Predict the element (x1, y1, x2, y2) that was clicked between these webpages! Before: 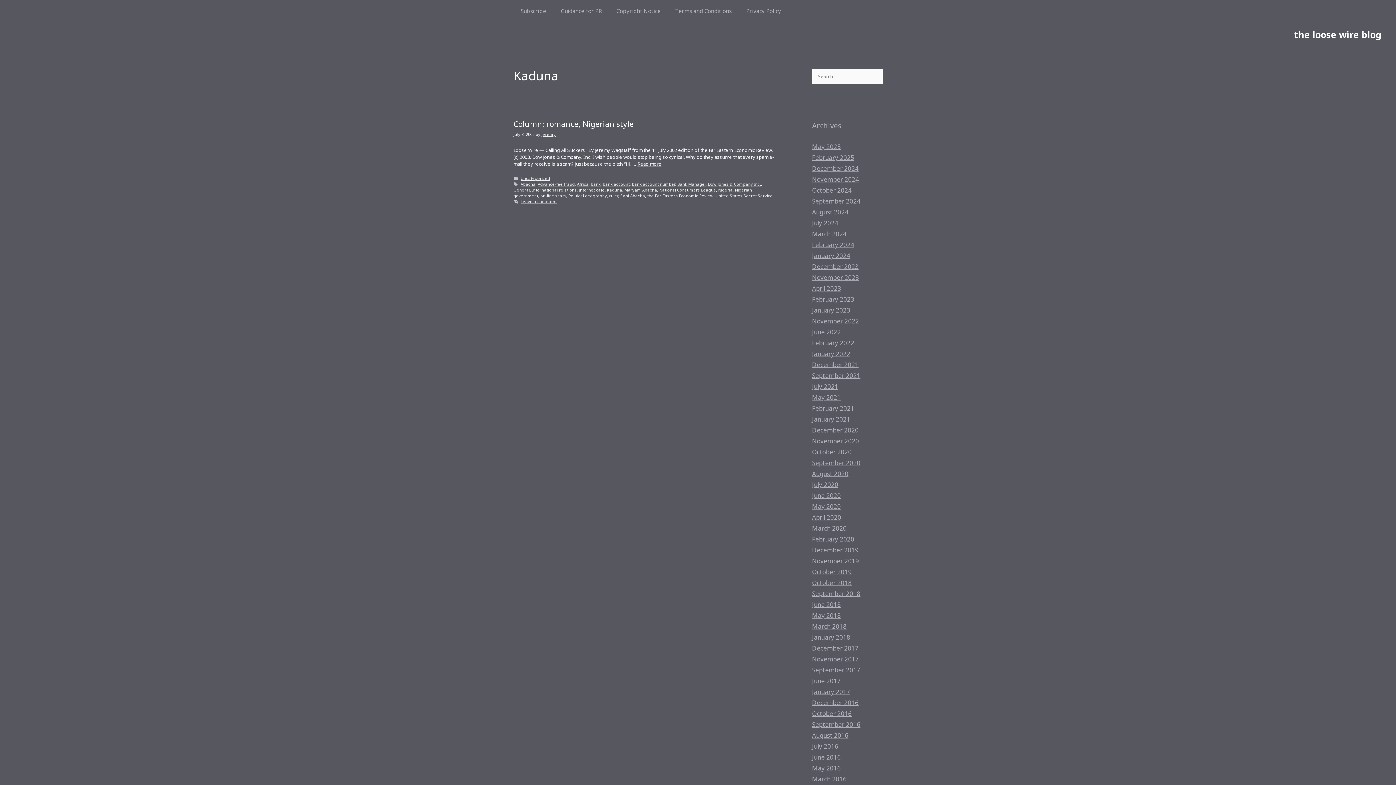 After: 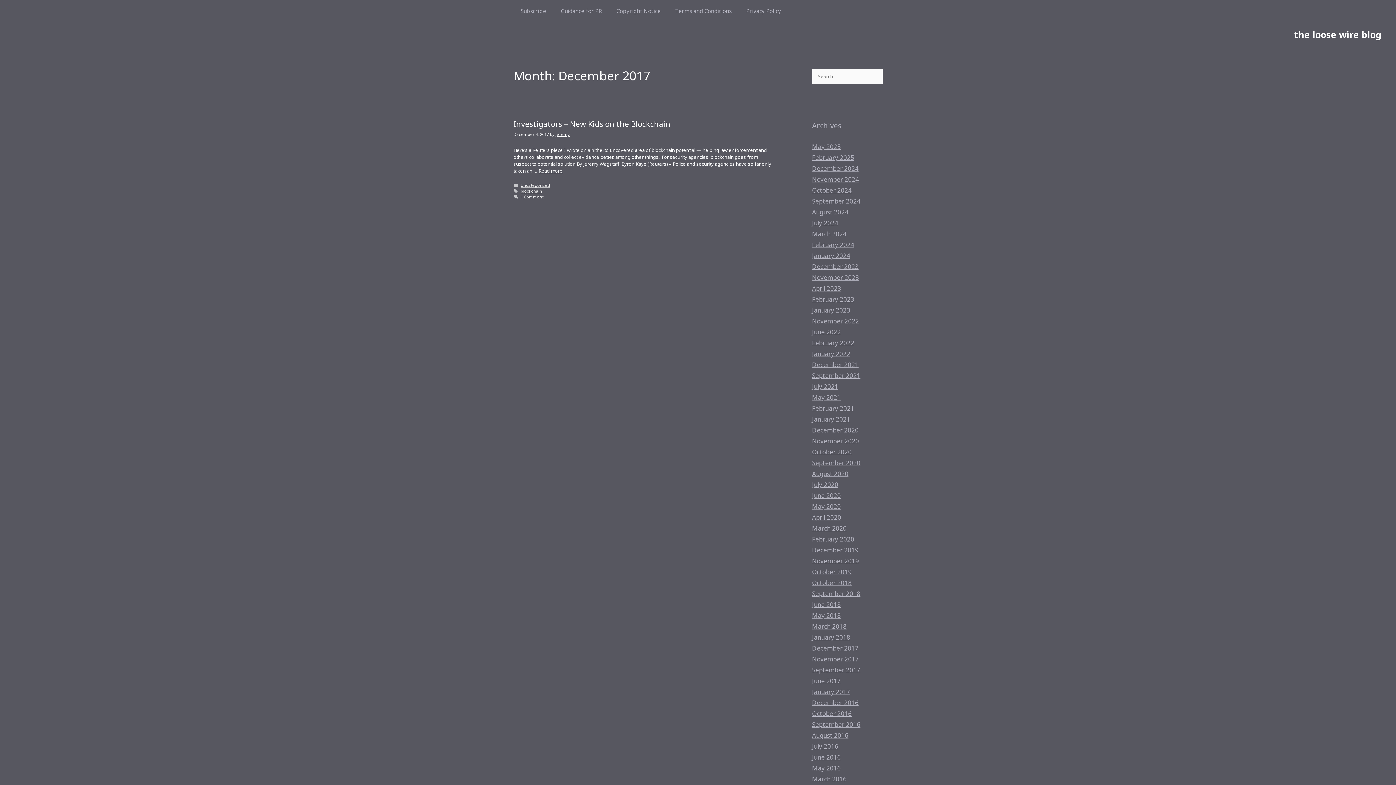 Action: bbox: (812, 644, 858, 652) label: December 2017